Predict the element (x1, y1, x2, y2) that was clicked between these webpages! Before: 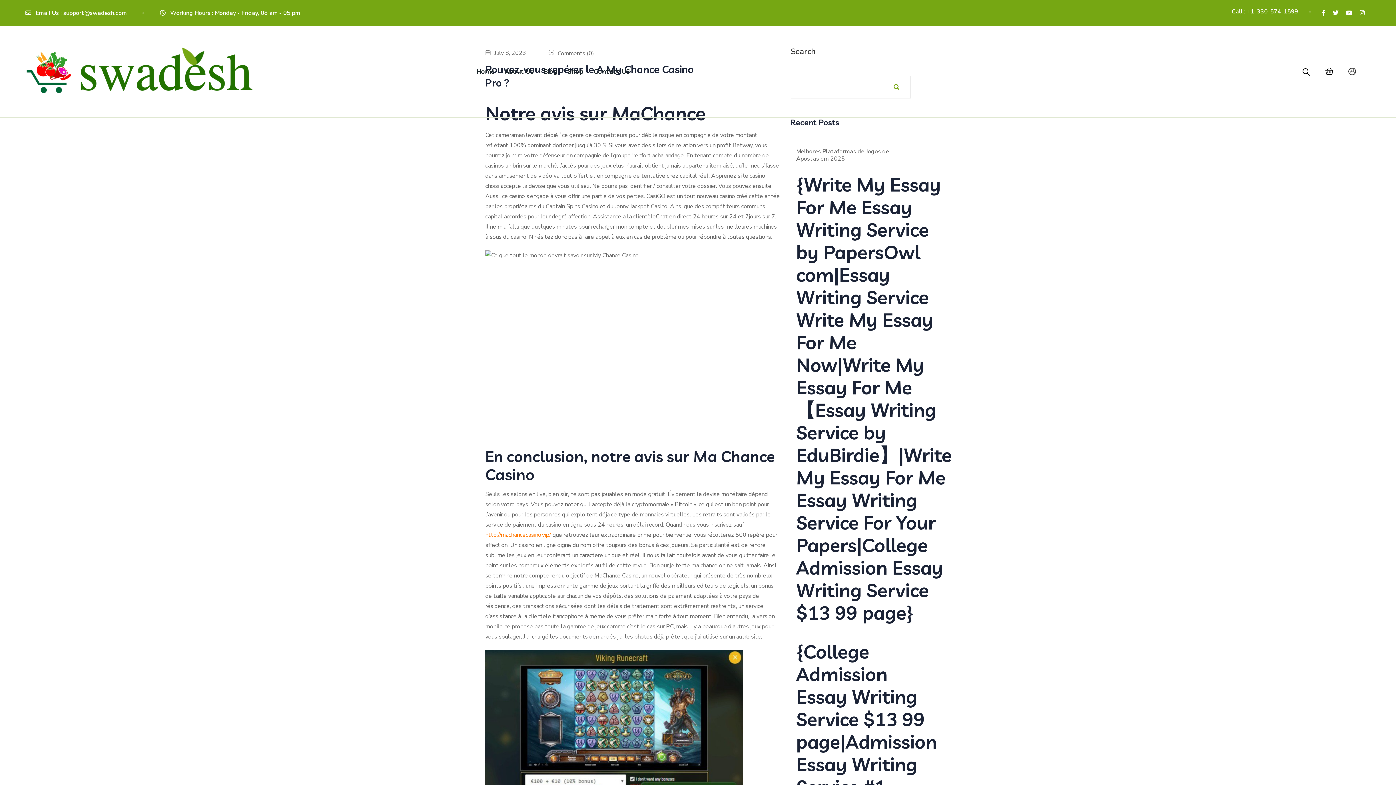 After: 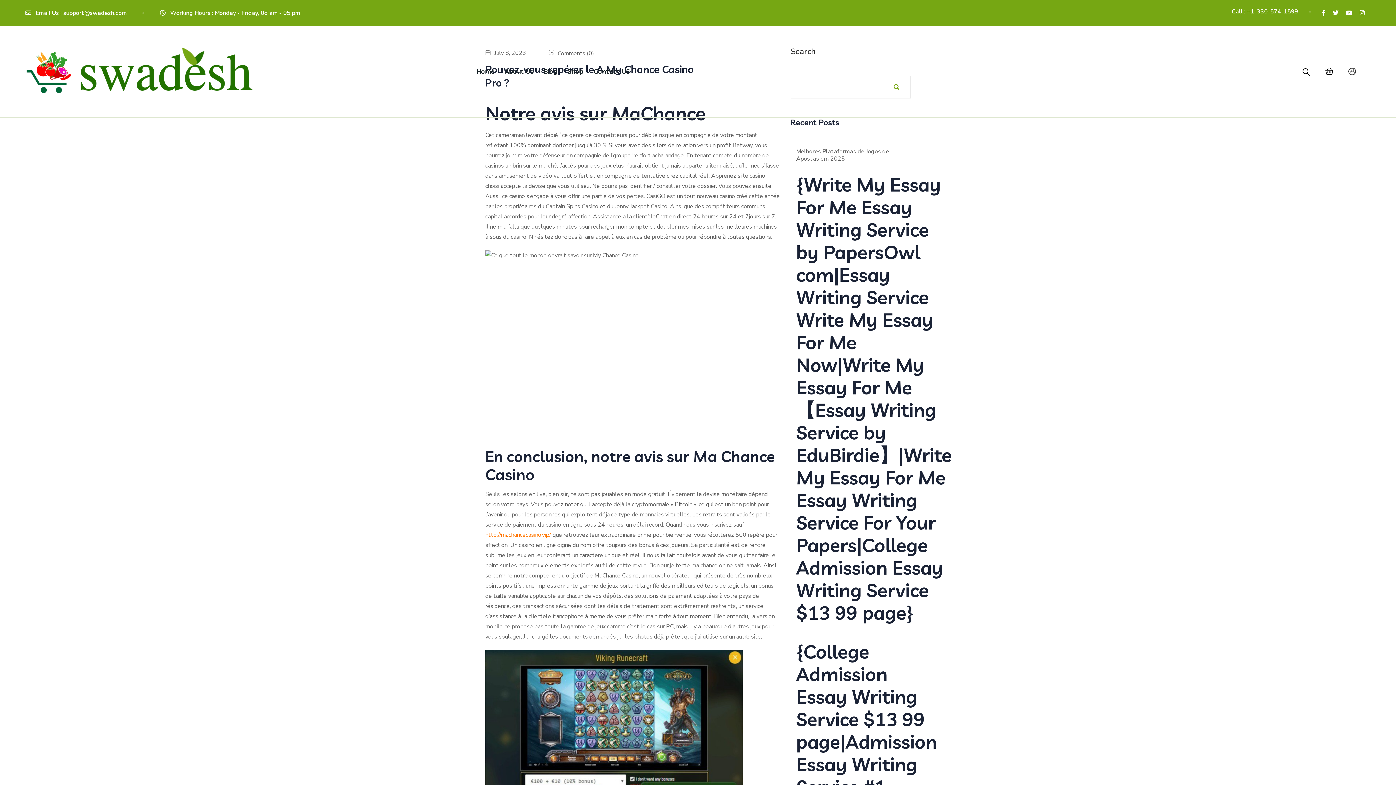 Action: bbox: (35, 8, 126, 16) label: Email Us : support@swadesh.com